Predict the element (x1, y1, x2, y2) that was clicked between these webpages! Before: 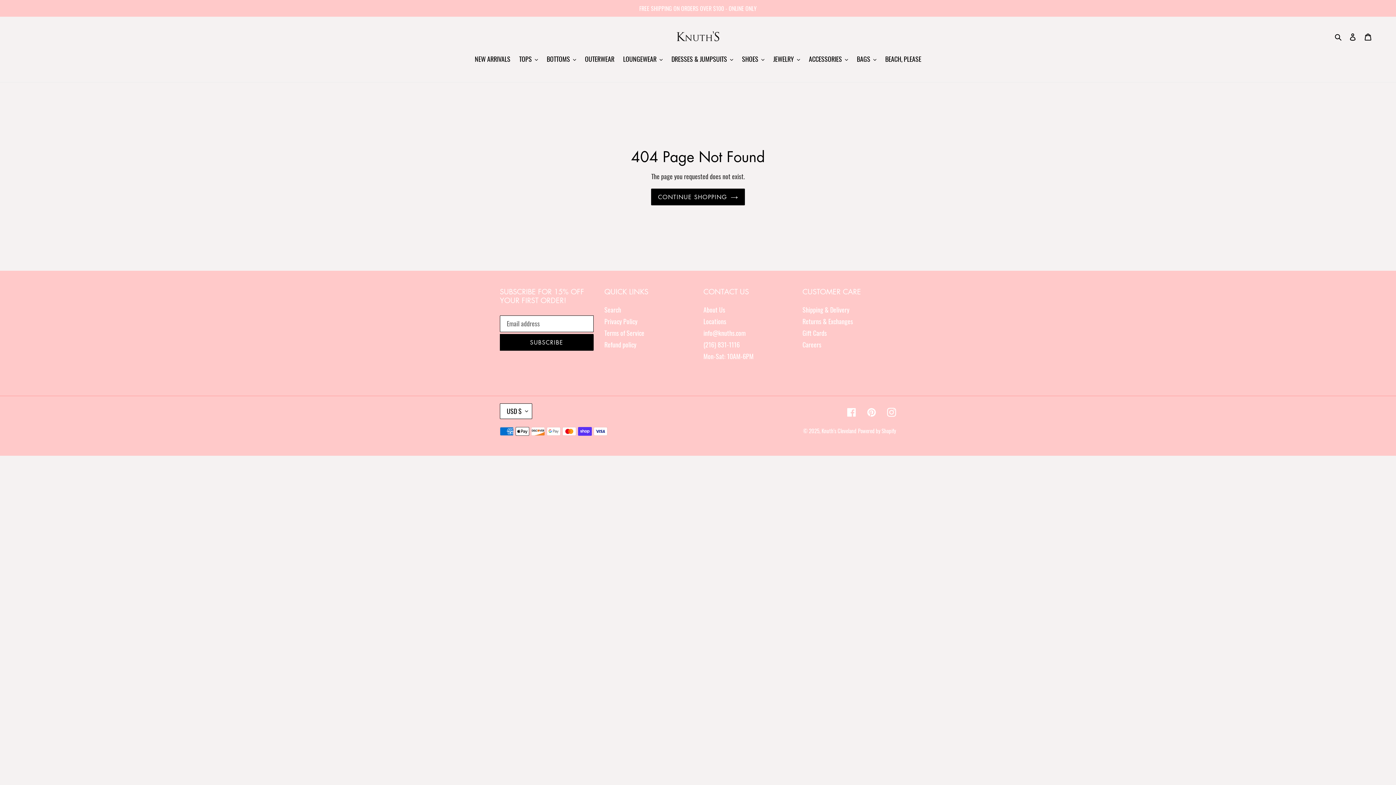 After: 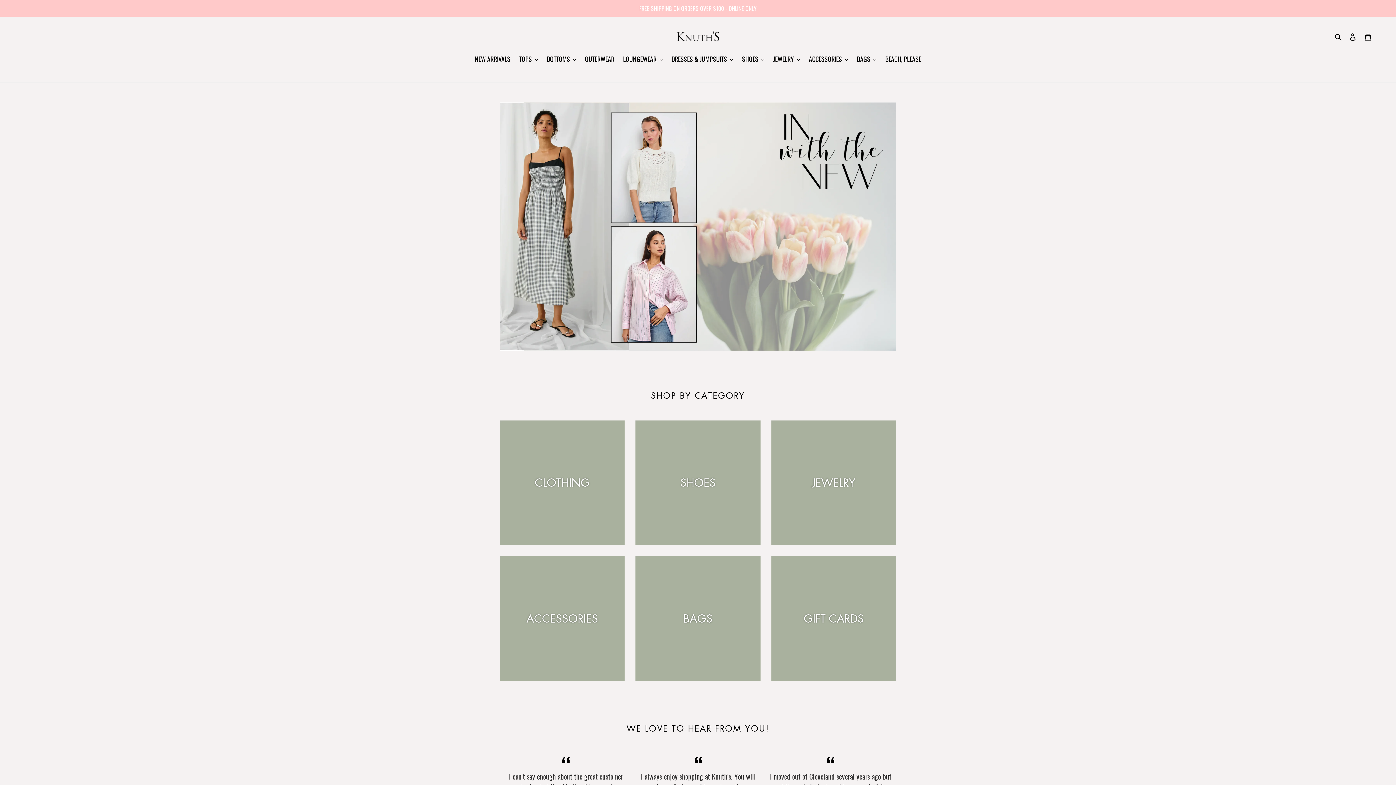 Action: label: Knuth's Cleveland bbox: (821, 426, 856, 434)